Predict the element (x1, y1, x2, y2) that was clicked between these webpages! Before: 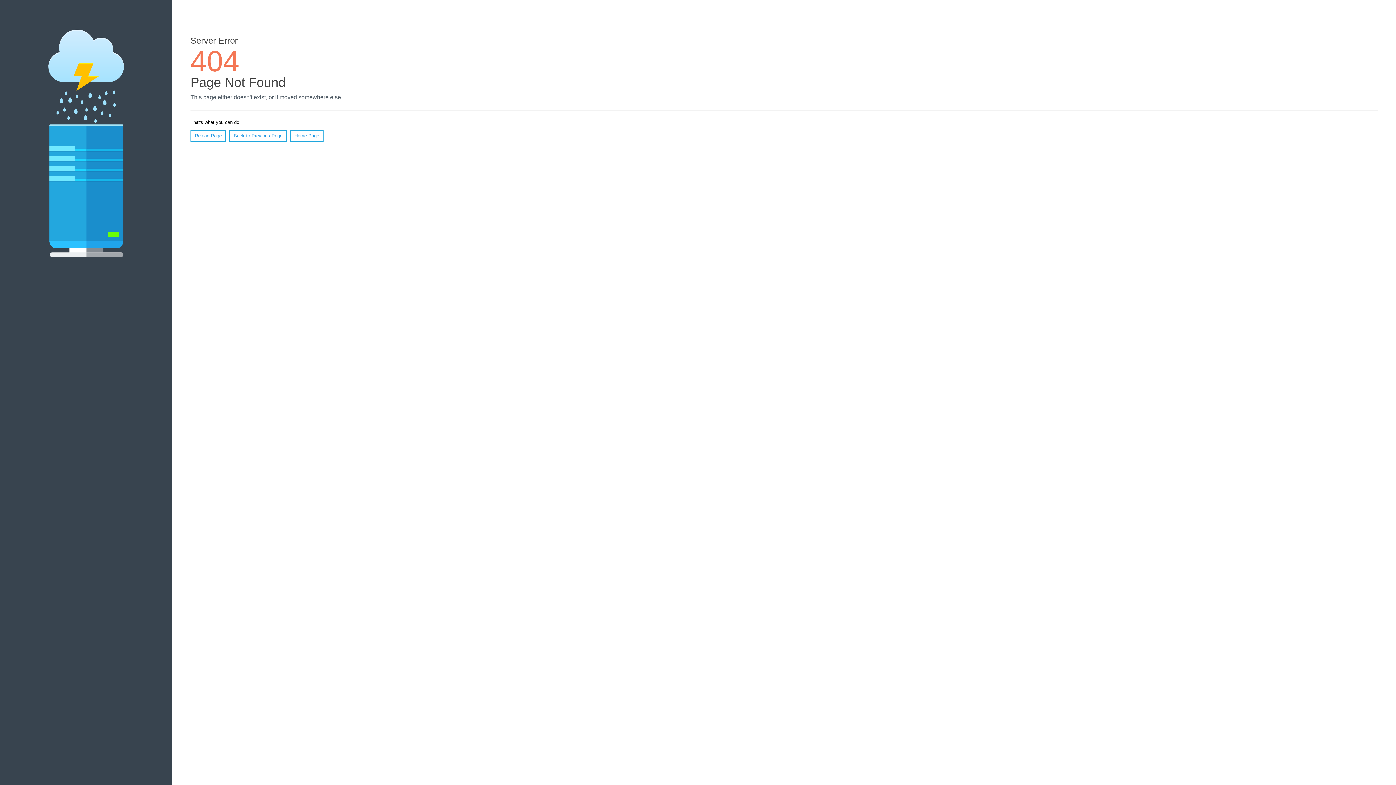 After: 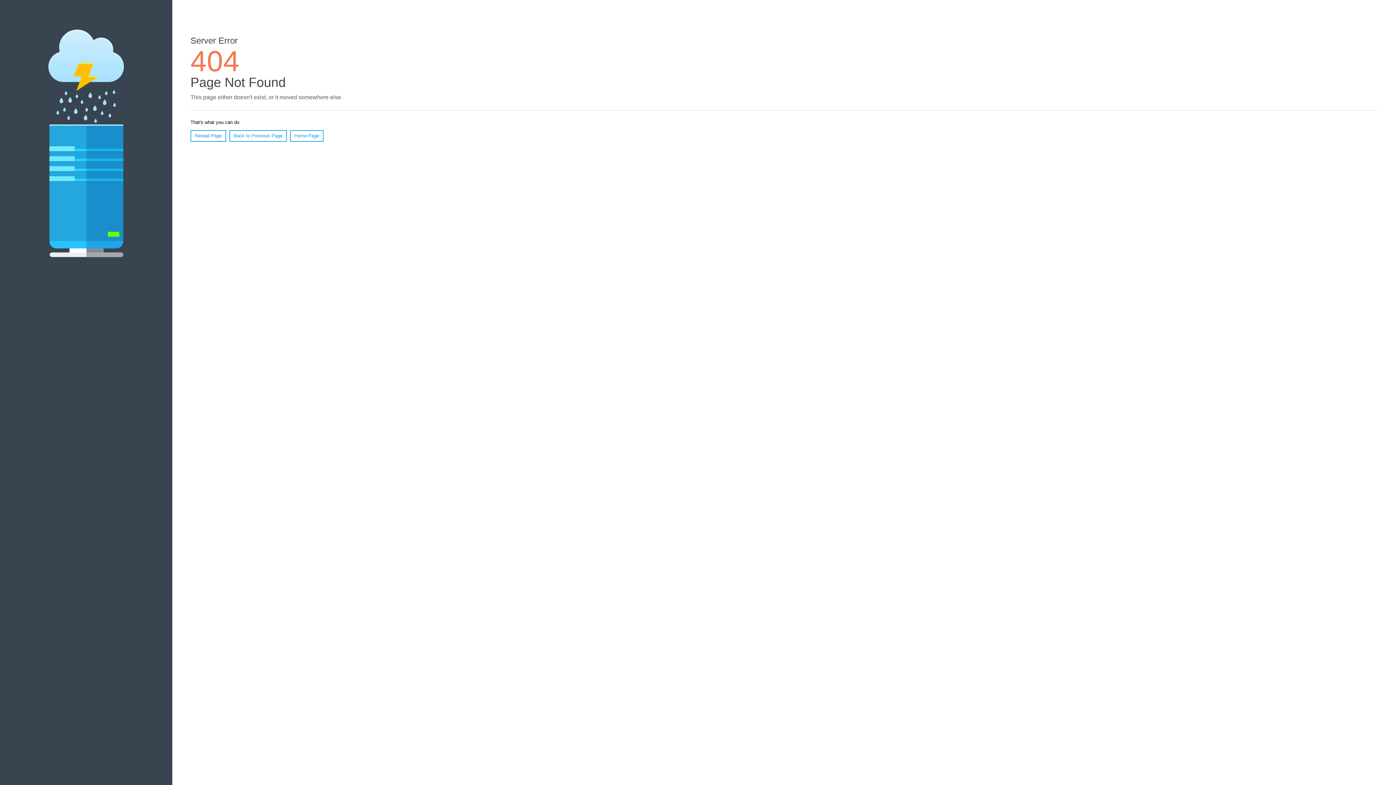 Action: label: Reload Page bbox: (190, 130, 226, 141)